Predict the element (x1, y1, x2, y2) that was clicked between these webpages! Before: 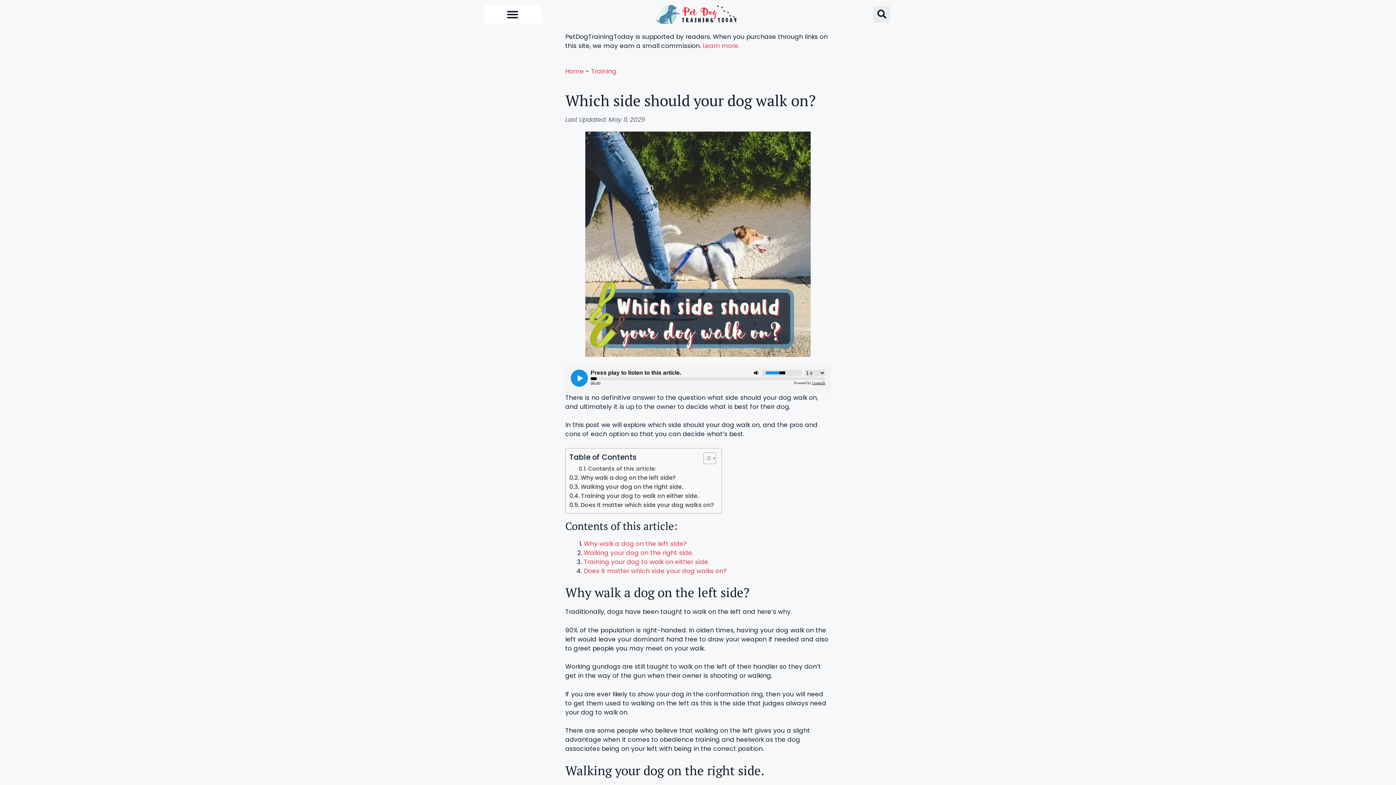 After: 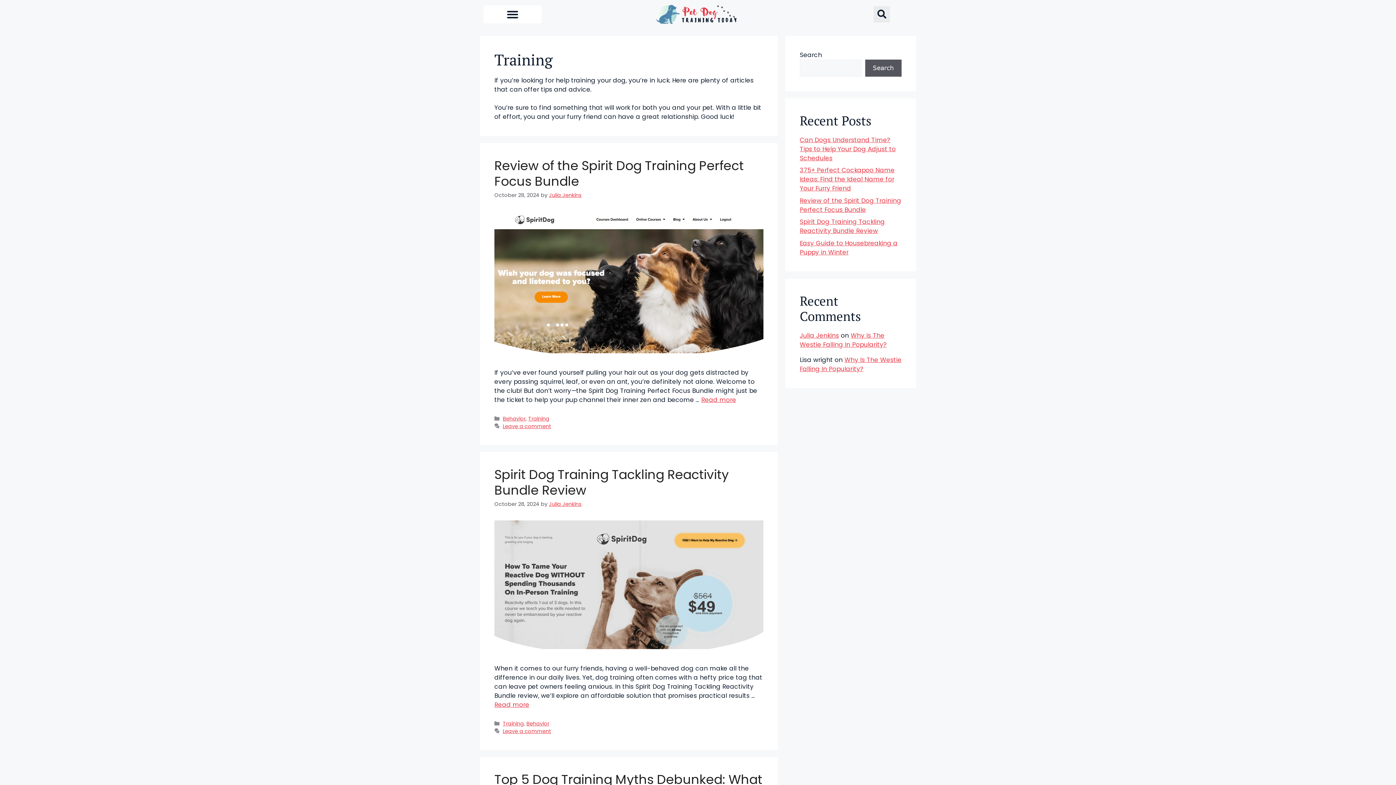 Action: label: Training bbox: (591, 66, 616, 75)